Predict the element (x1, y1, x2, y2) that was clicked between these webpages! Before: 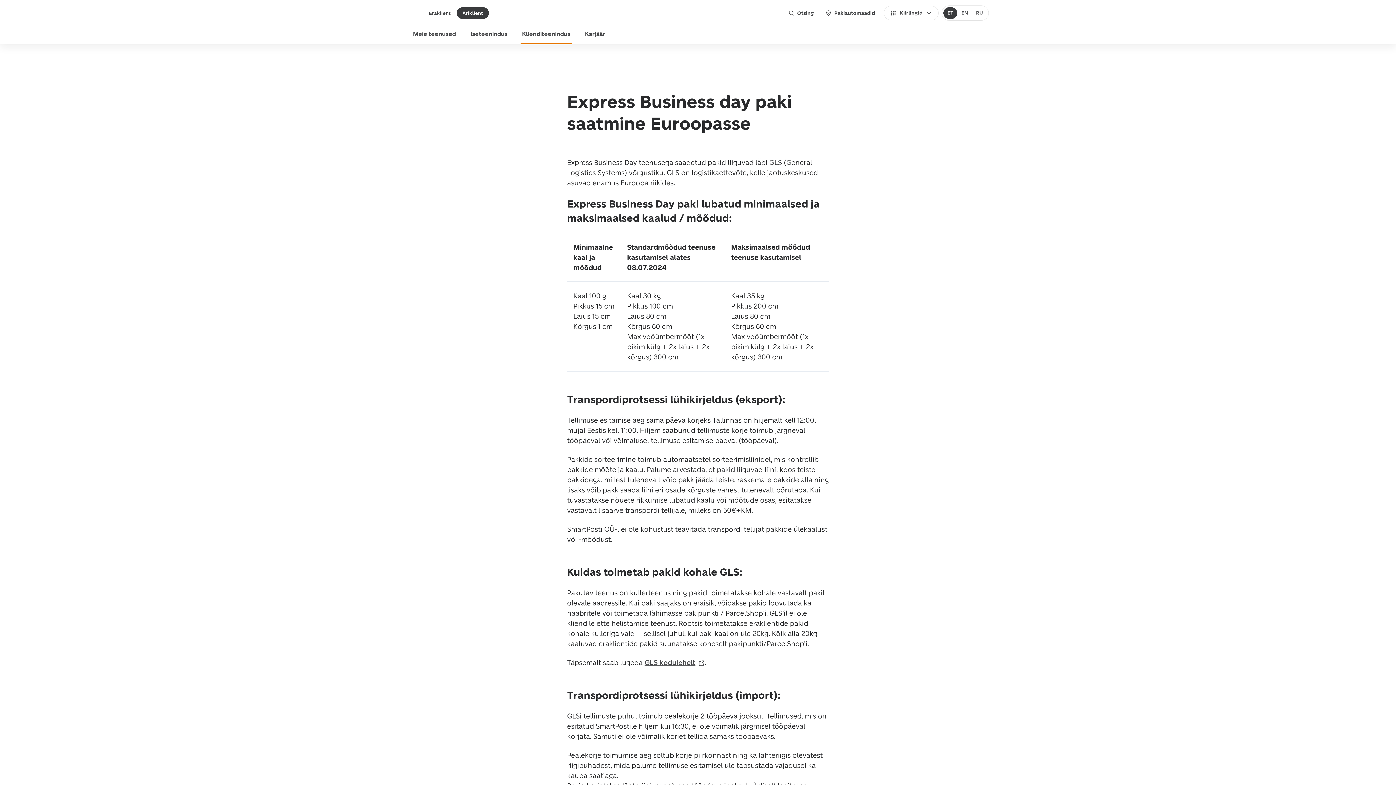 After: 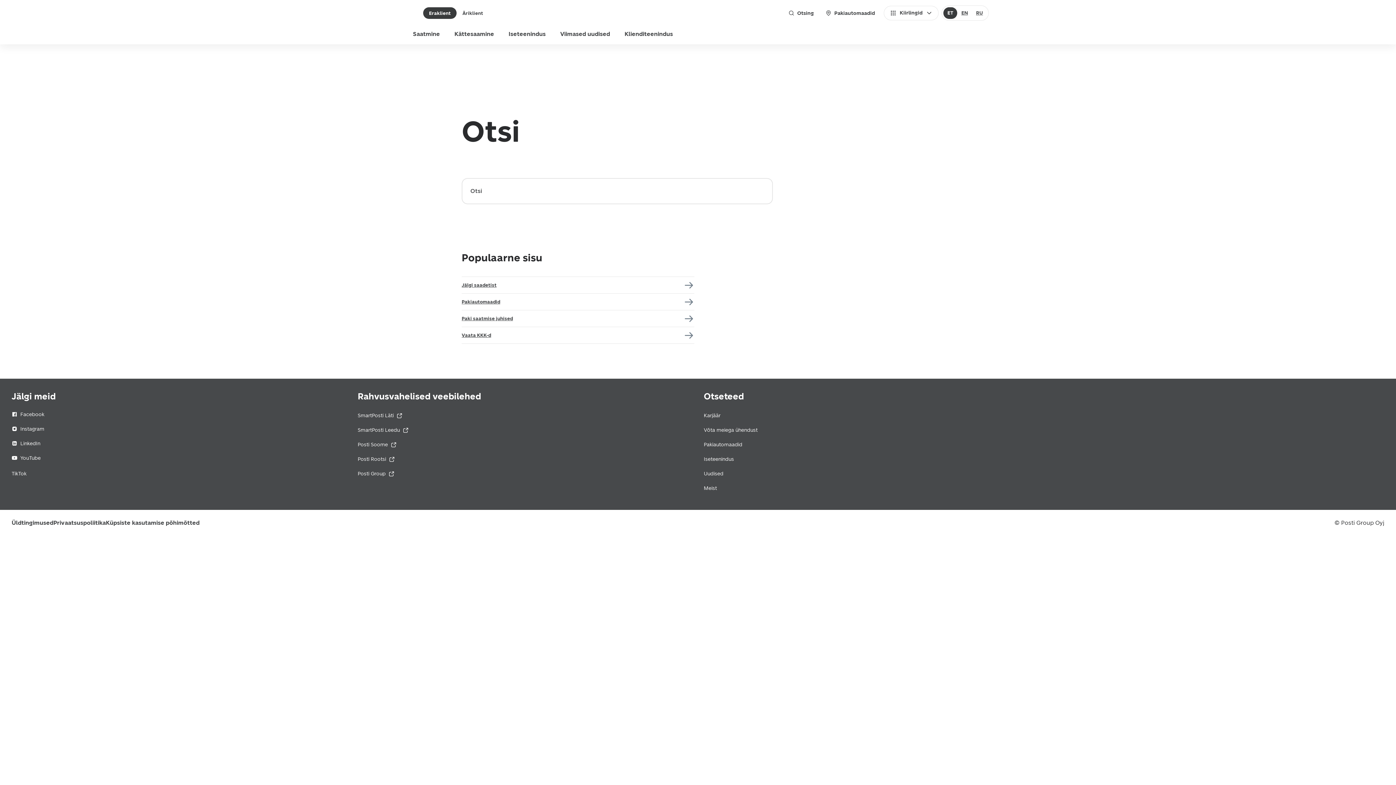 Action: bbox: (782, 5, 819, 20) label: Otsing